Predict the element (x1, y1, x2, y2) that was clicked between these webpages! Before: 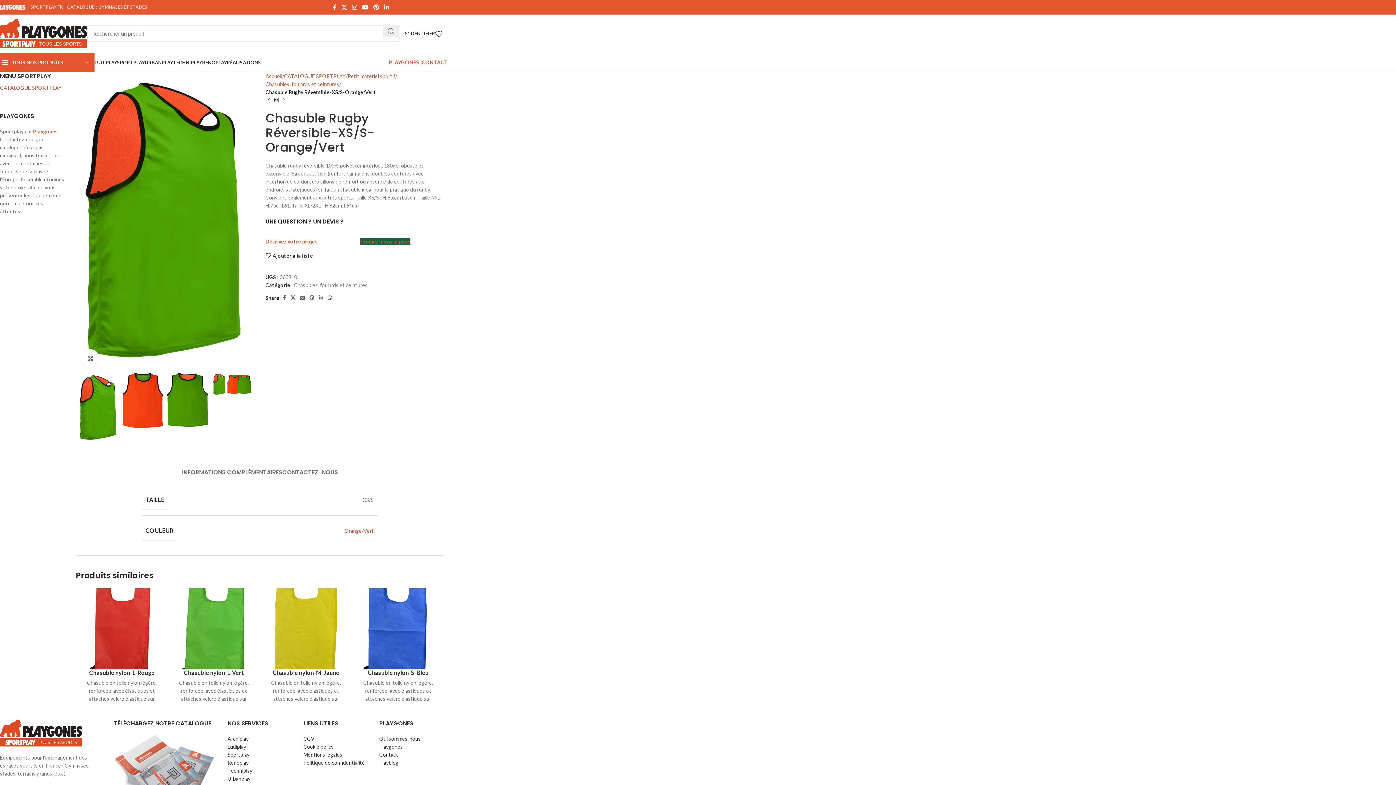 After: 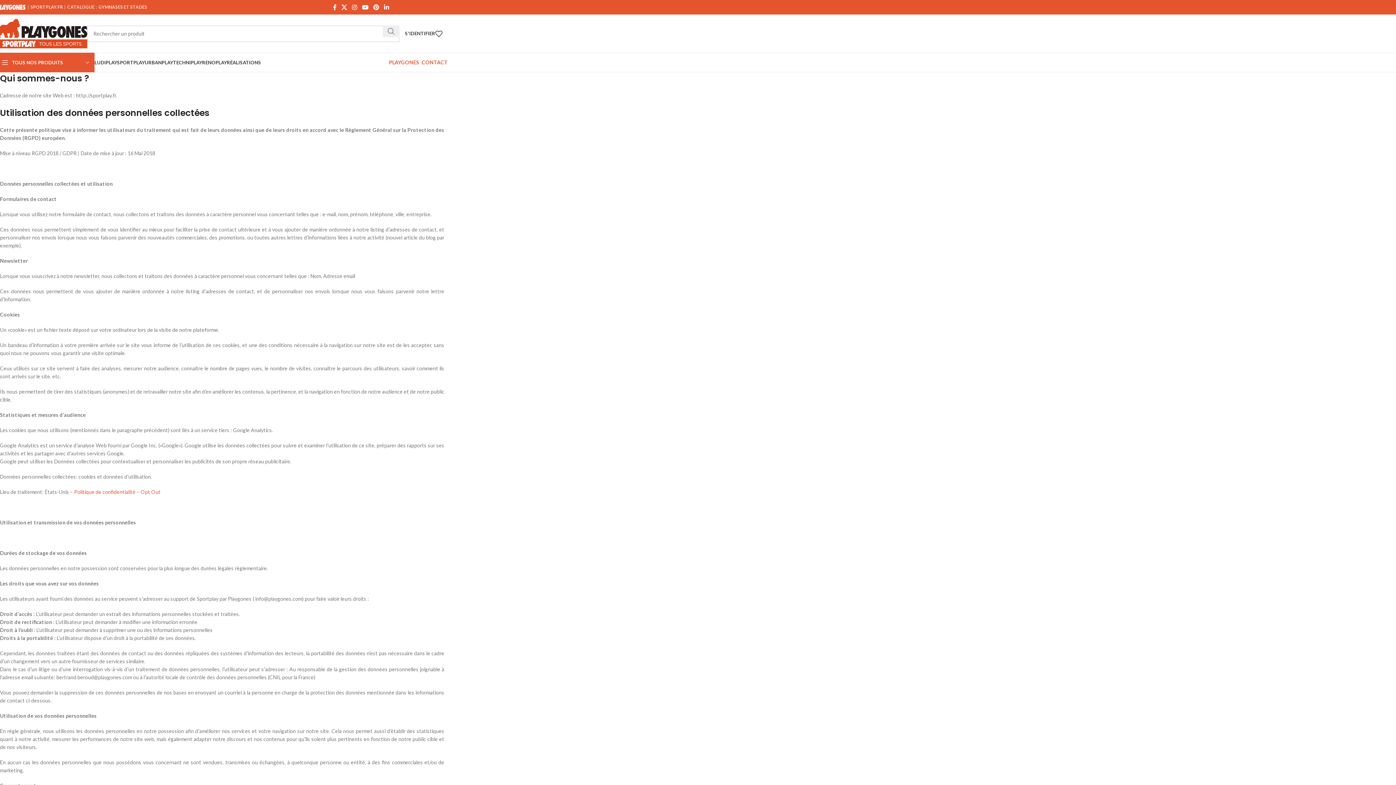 Action: label: Politique de confidentialité bbox: (303, 760, 364, 766)